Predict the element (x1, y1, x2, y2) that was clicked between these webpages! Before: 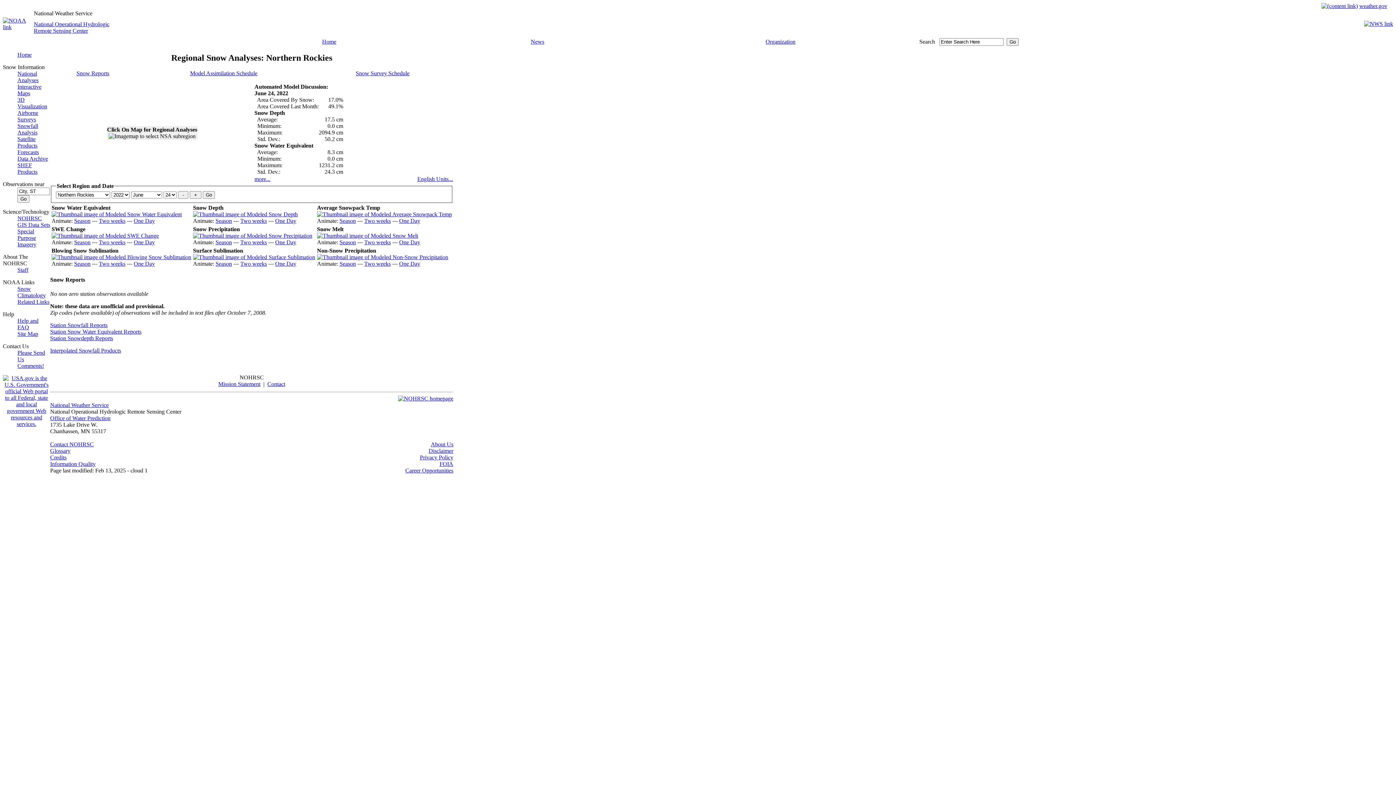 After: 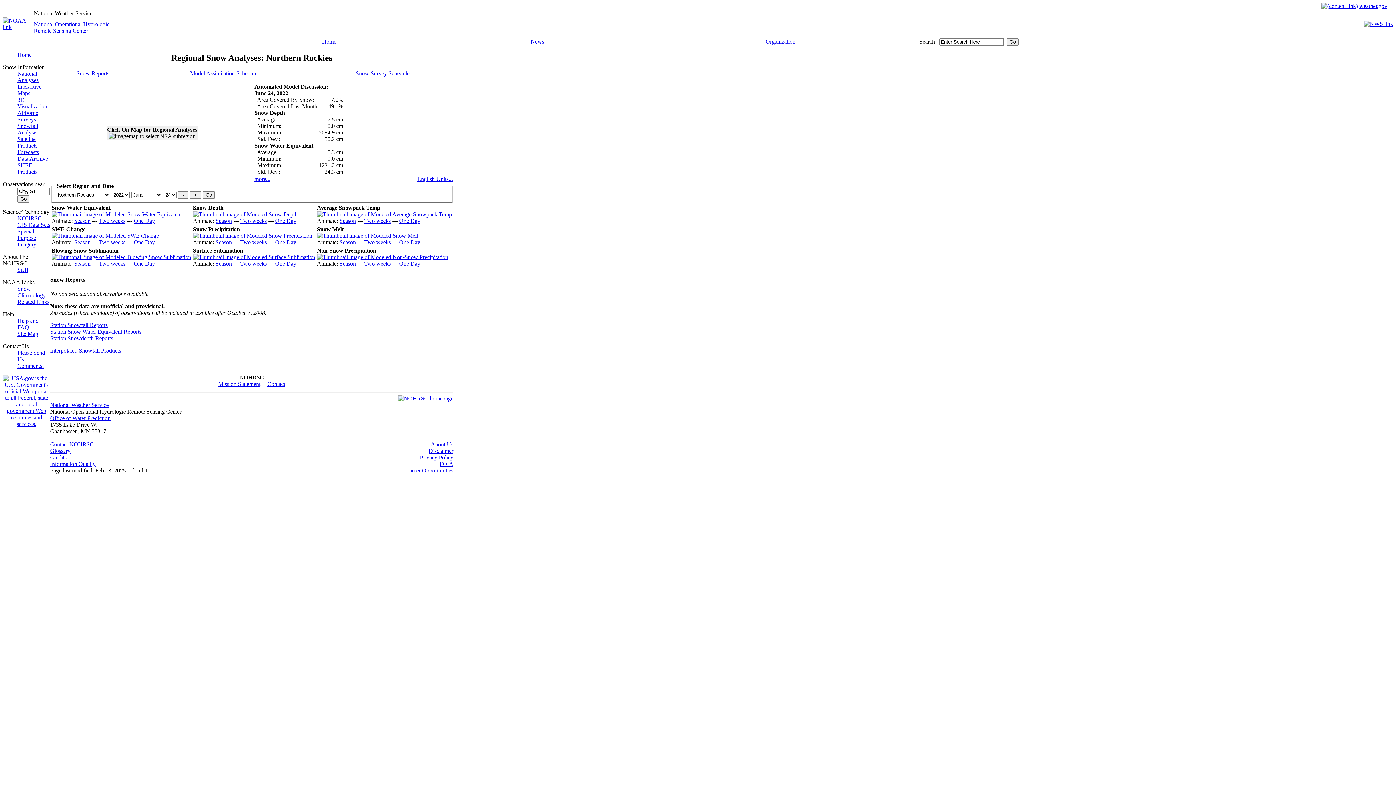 Action: label: Model Assimilation Schedule bbox: (190, 70, 257, 76)